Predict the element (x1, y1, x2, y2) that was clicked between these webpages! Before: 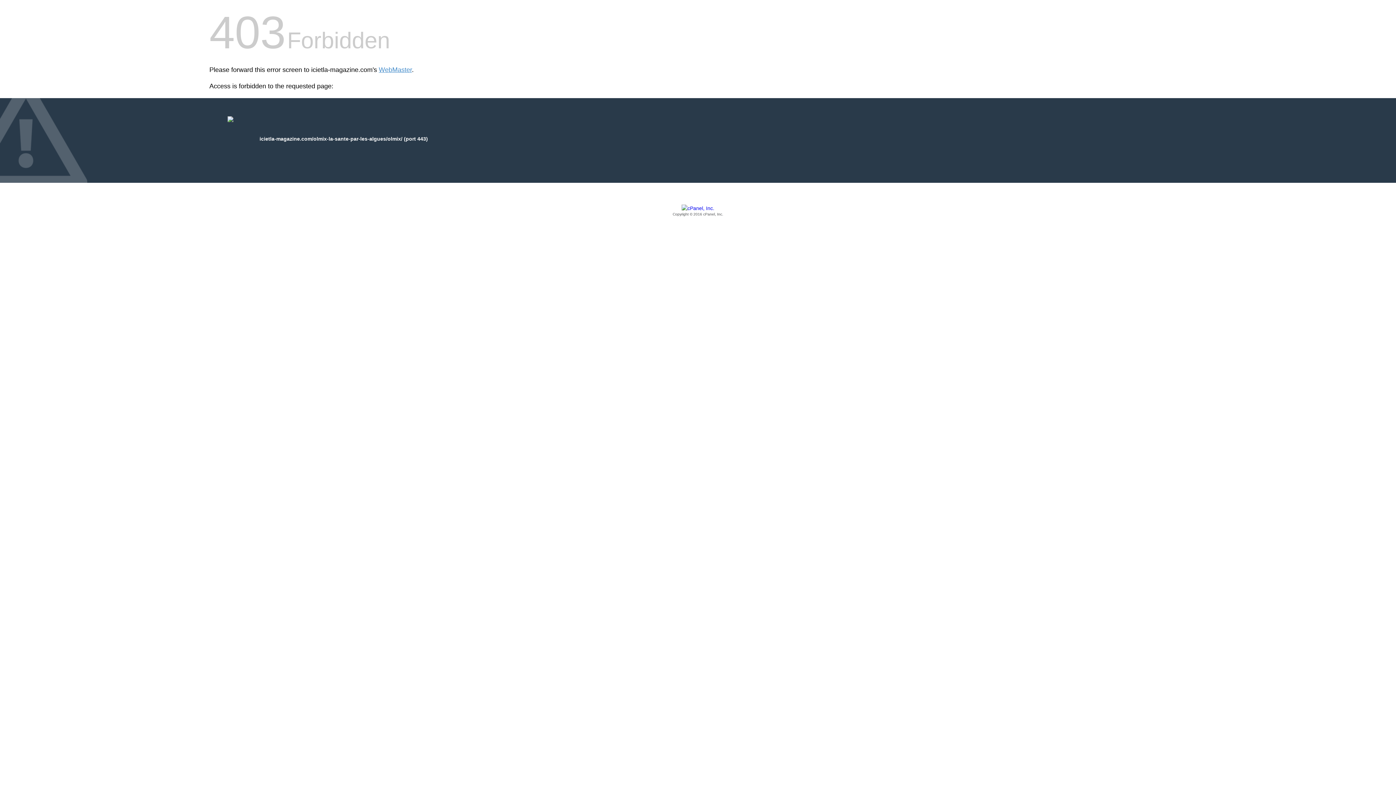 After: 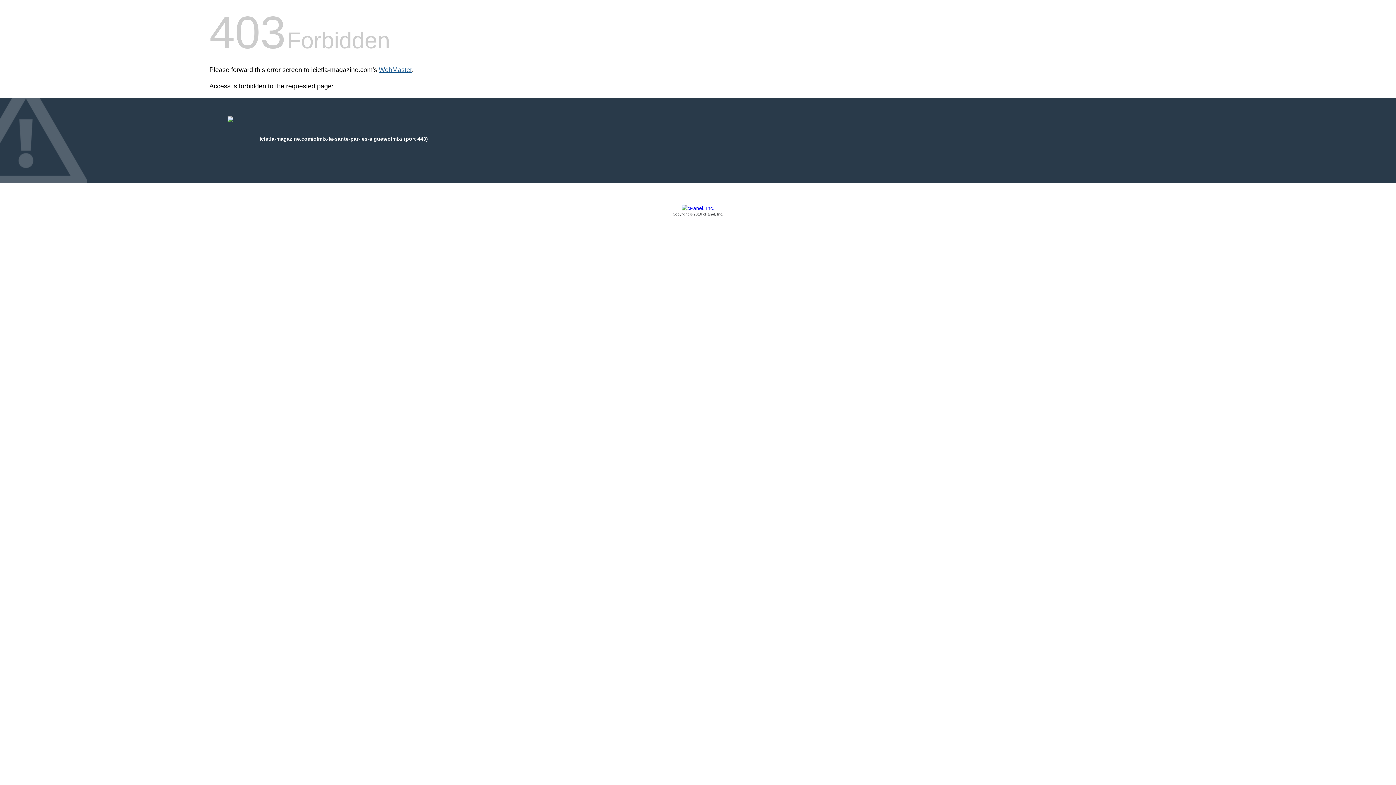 Action: label: WebMaster bbox: (378, 66, 412, 73)